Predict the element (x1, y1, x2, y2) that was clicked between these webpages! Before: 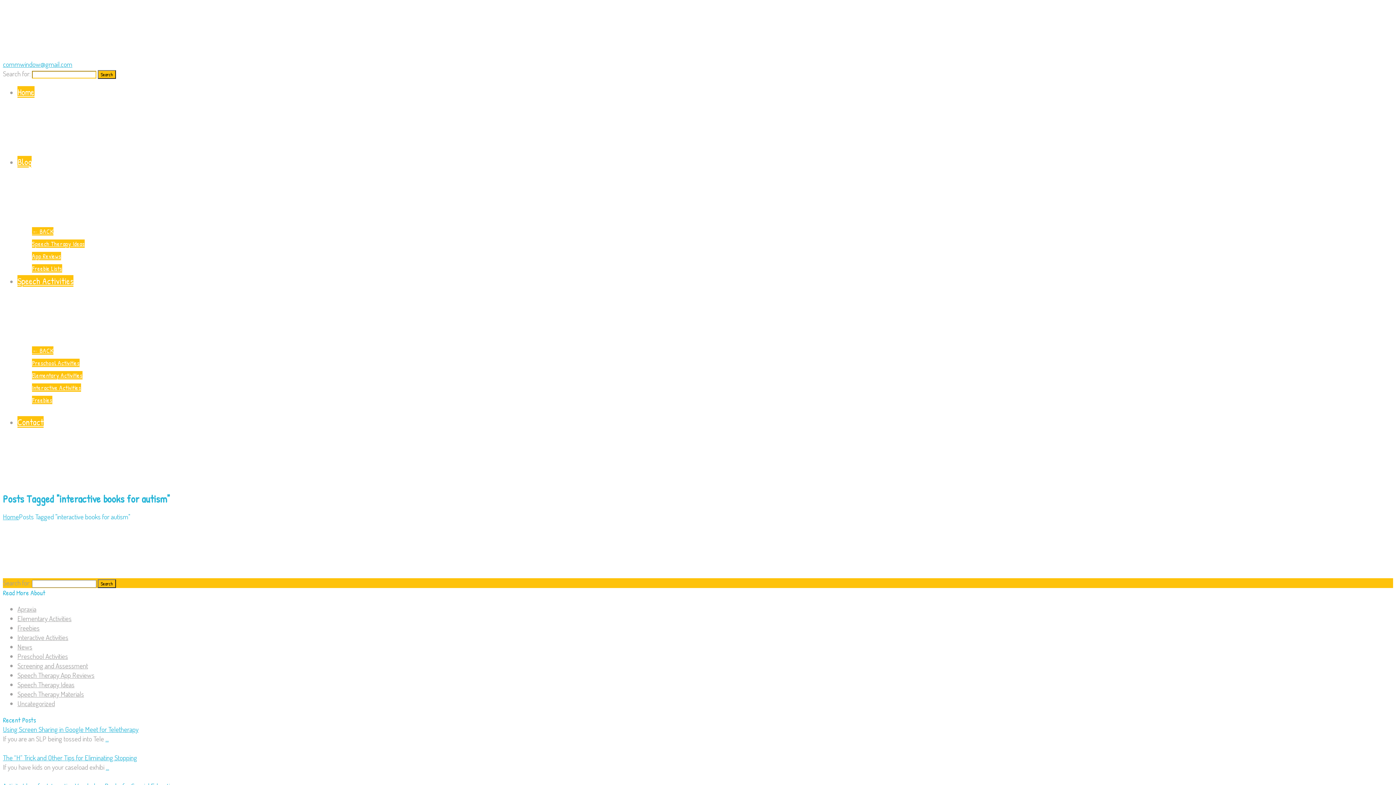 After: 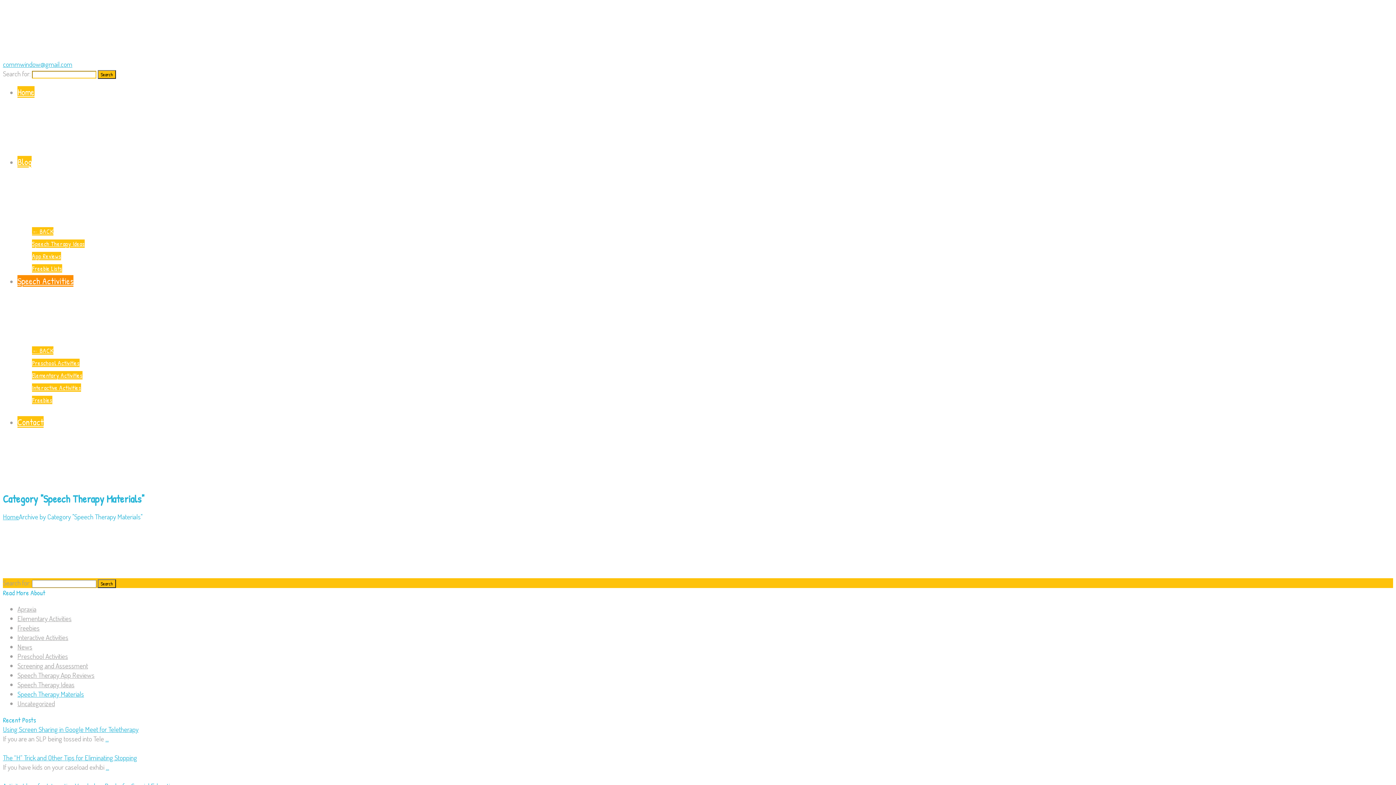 Action: label: Speech Therapy Materials bbox: (17, 689, 84, 699)